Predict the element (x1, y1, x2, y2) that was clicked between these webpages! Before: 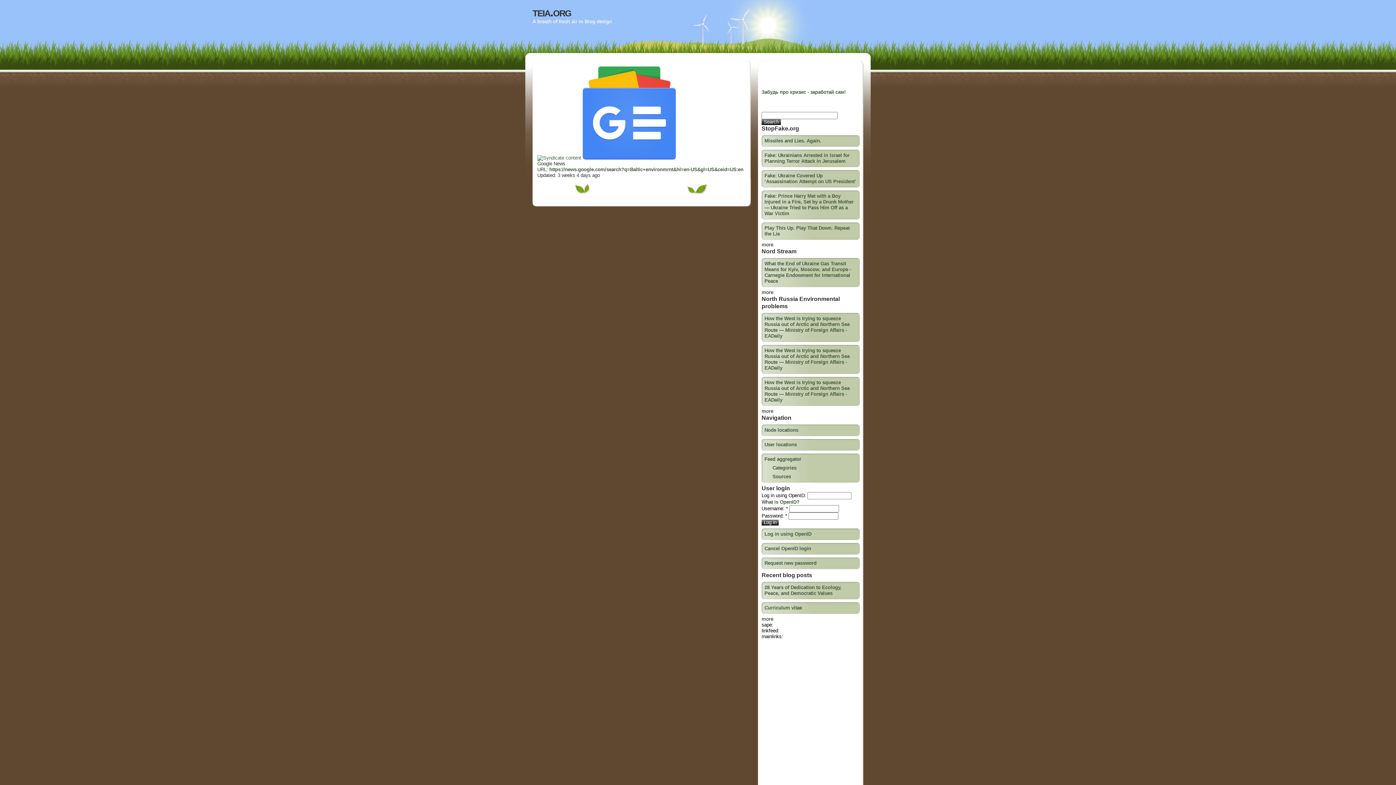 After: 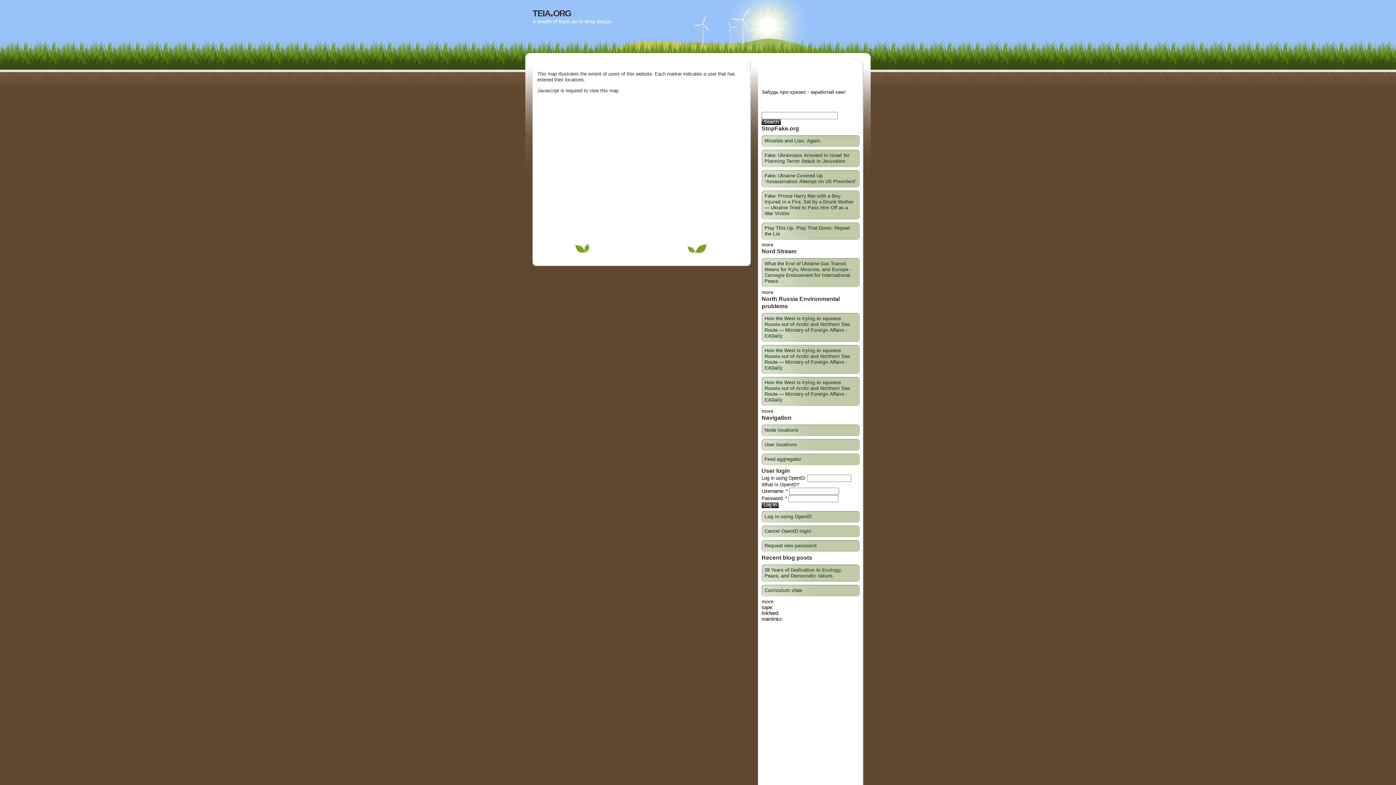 Action: bbox: (761, 439, 860, 447) label: User locations